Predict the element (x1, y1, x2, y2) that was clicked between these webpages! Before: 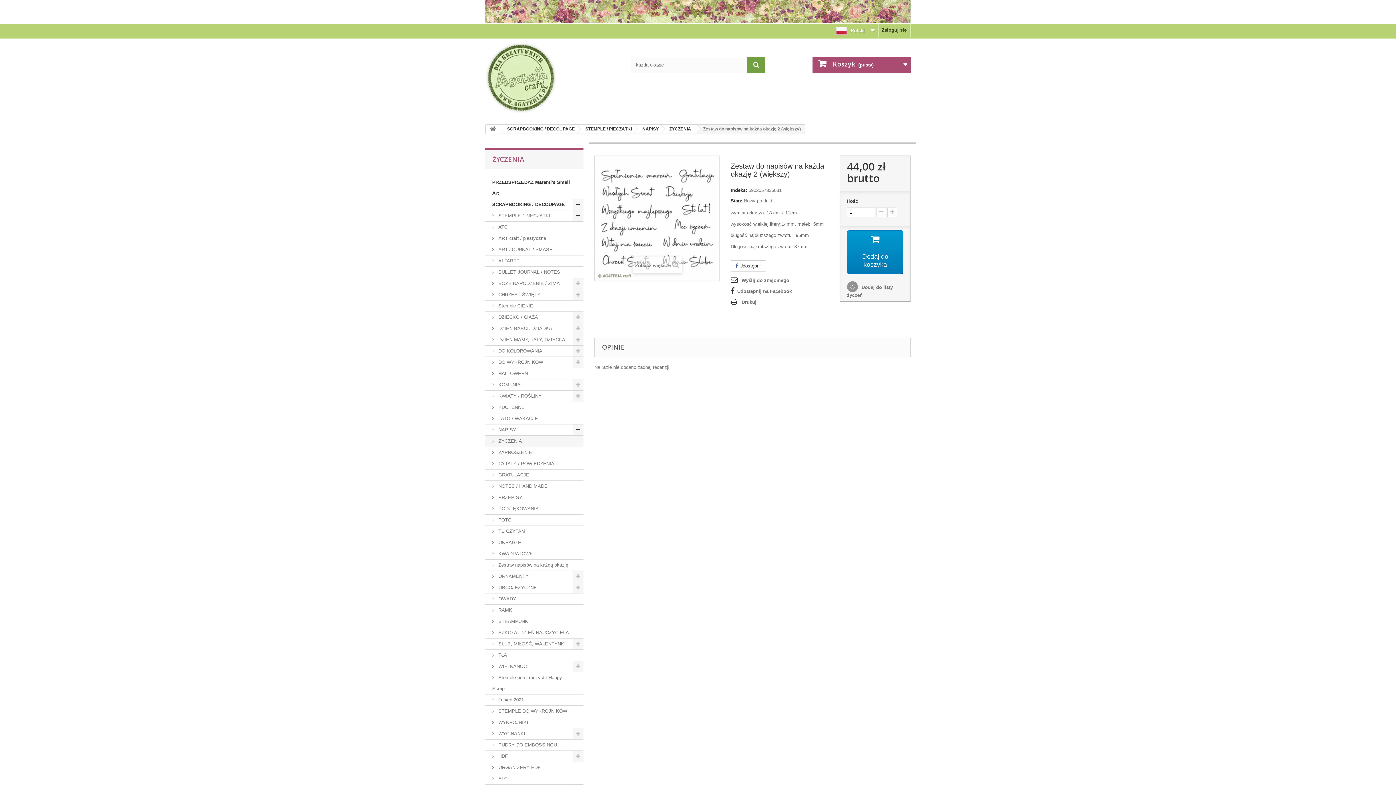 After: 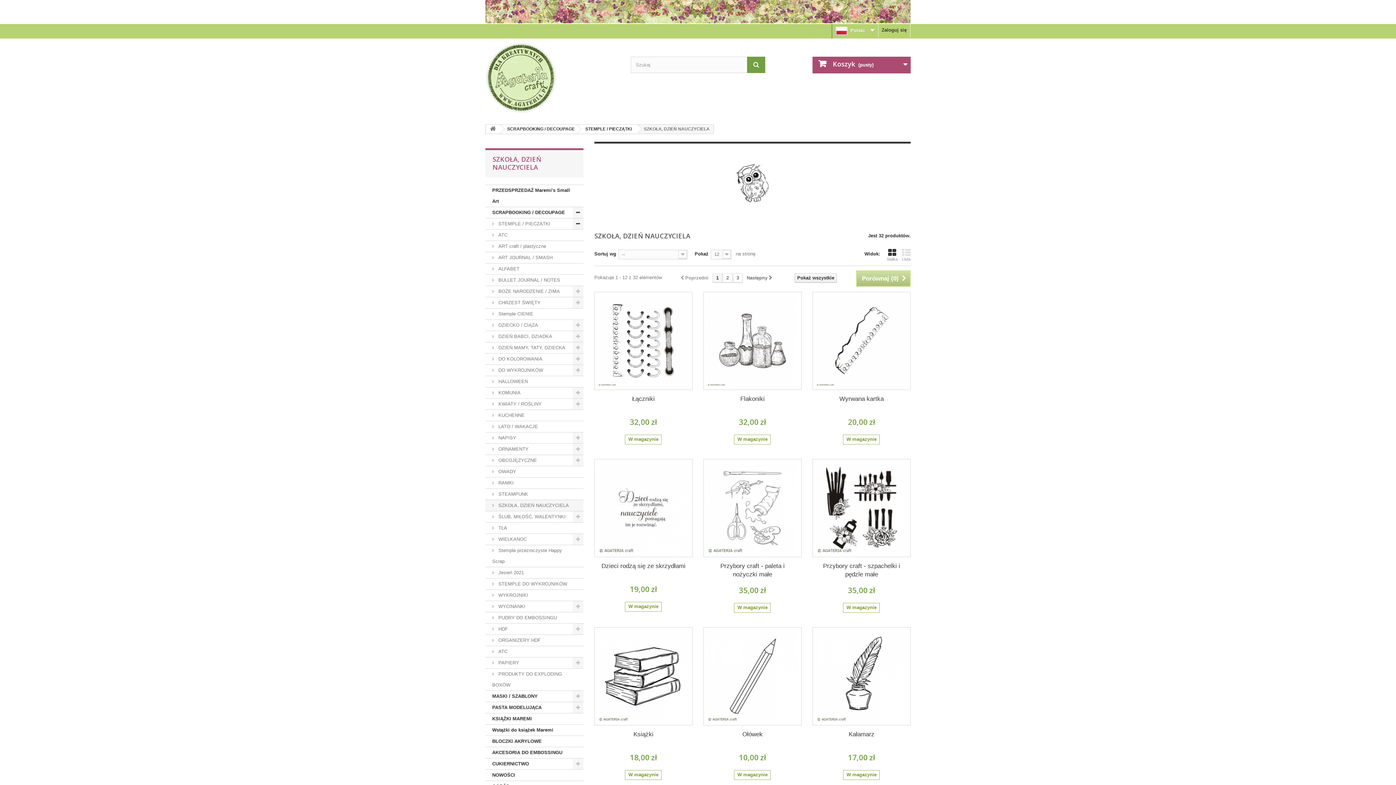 Action: label:  SZKOŁA, DZIEŃ NAUCZYCIELA bbox: (485, 627, 583, 638)